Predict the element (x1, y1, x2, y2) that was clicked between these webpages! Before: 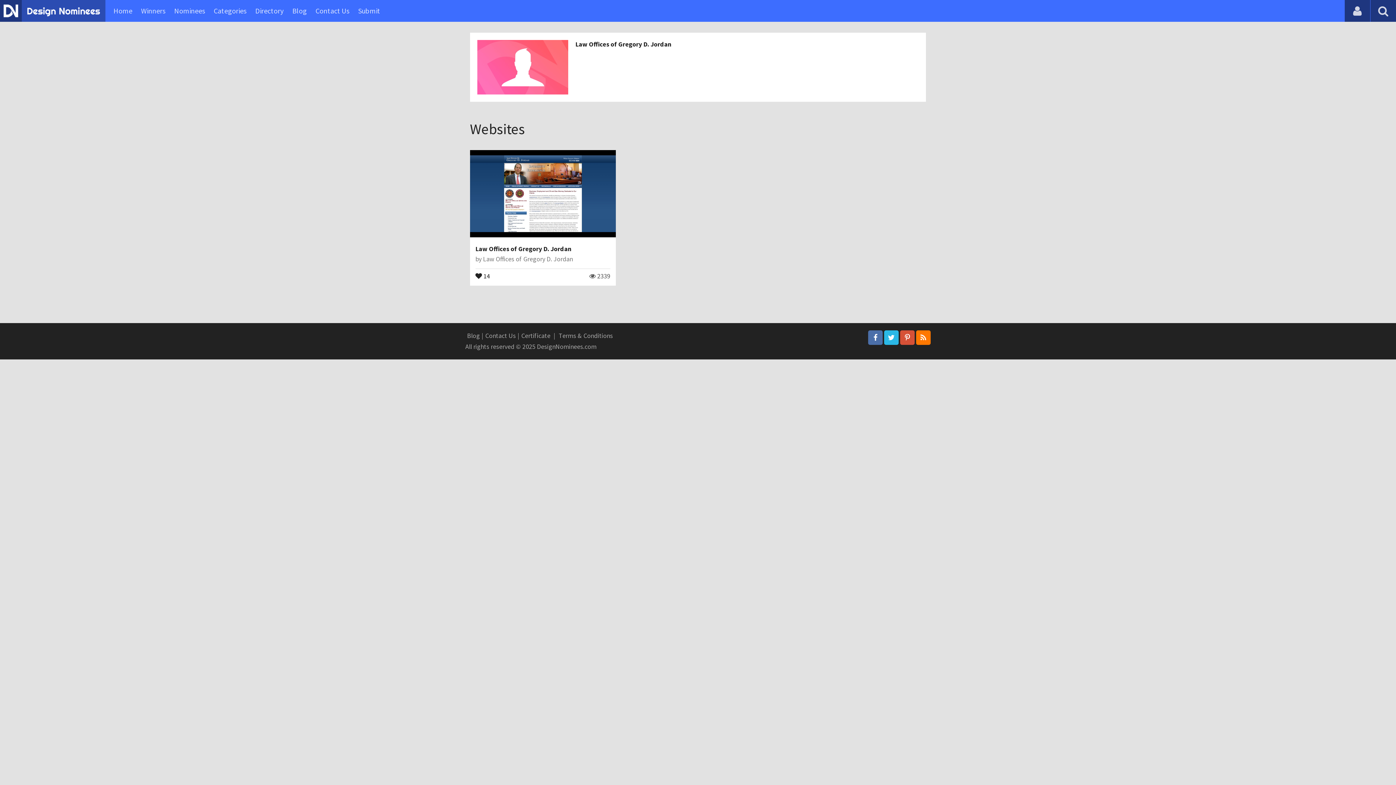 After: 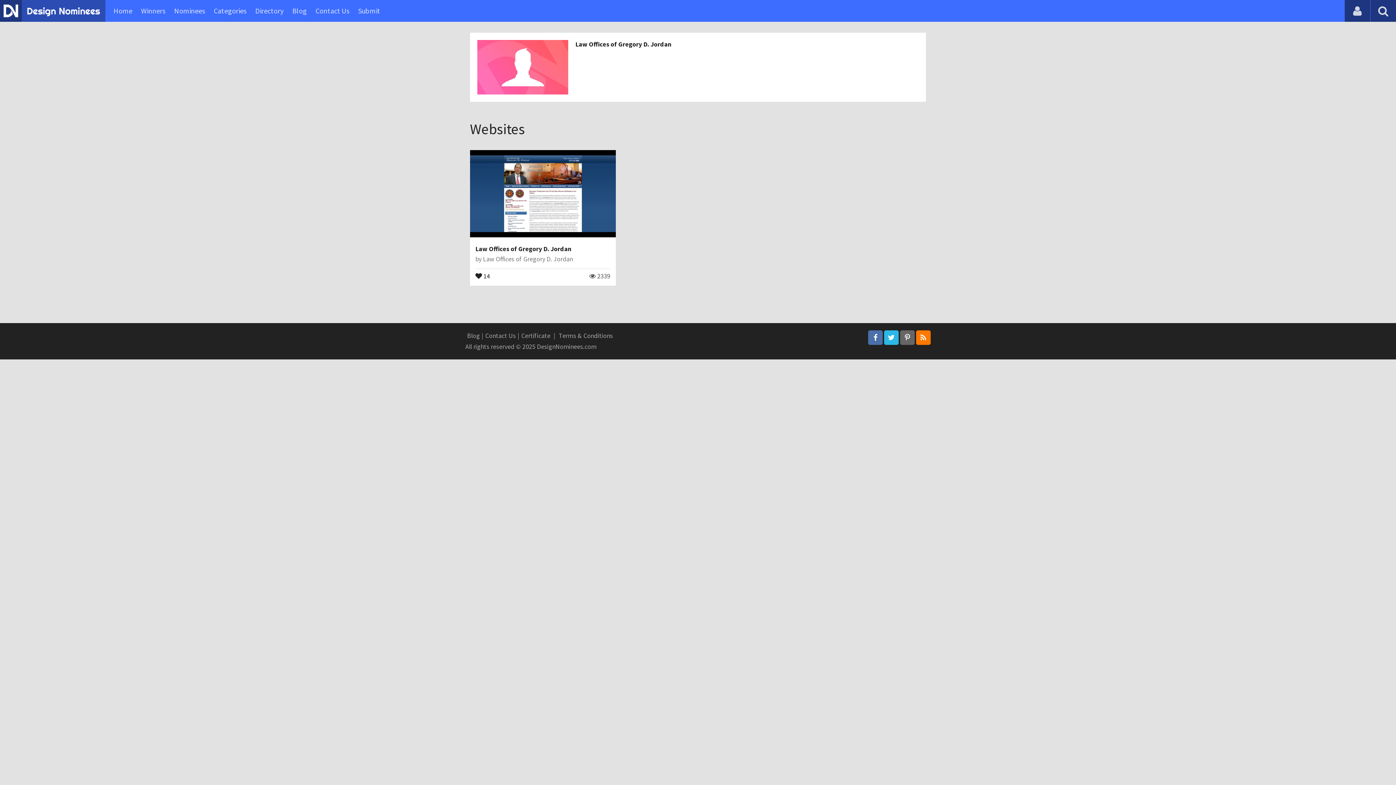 Action: bbox: (900, 330, 914, 345)